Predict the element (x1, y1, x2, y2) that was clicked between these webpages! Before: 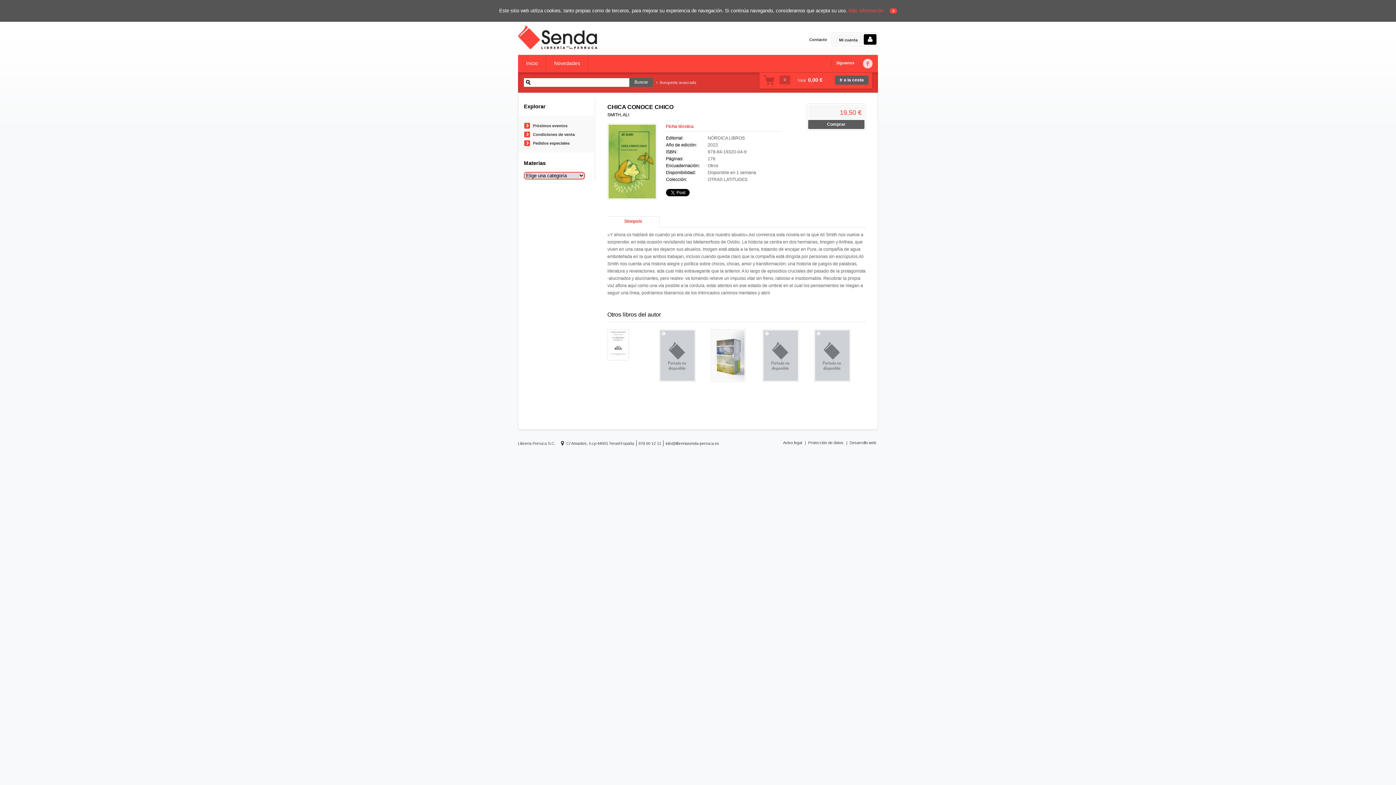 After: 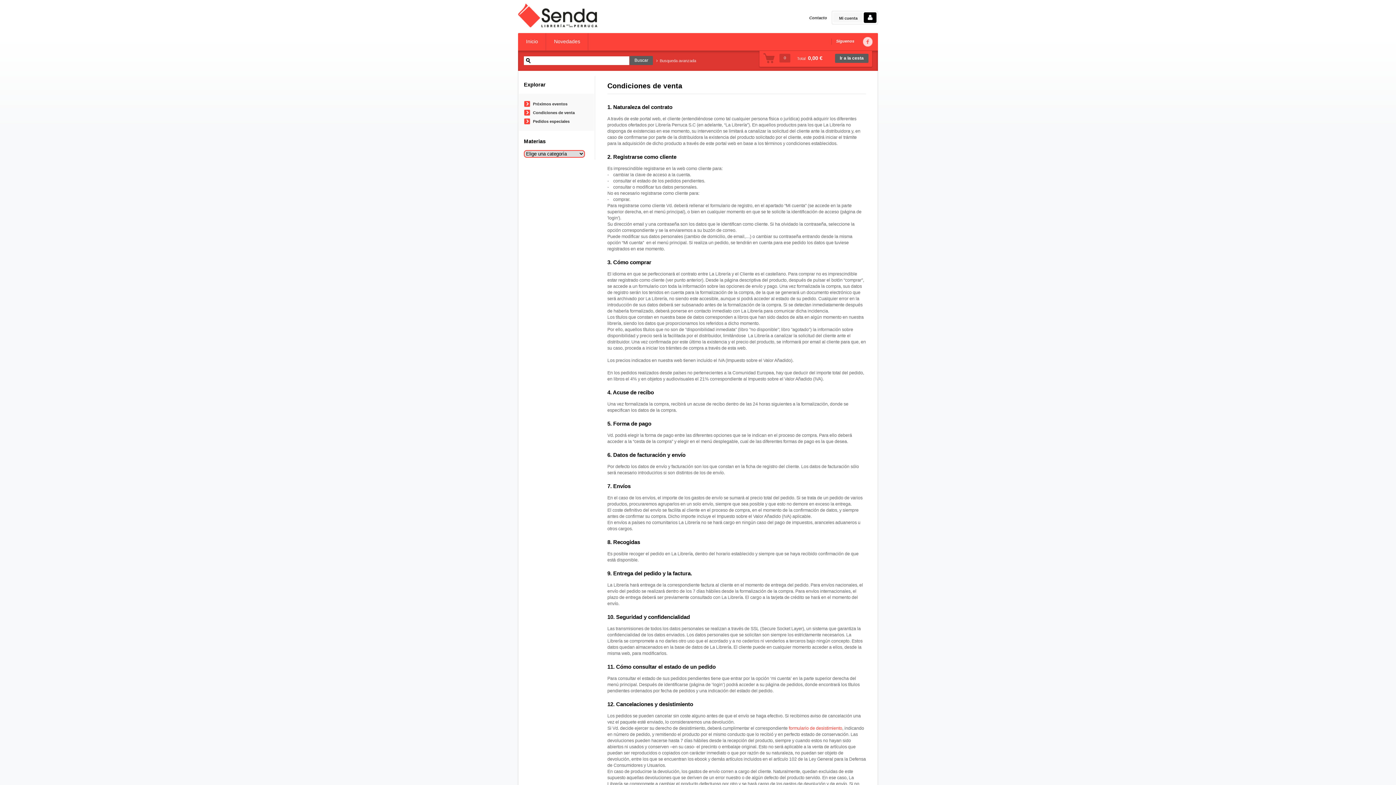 Action: label: Condiciones de venta bbox: (533, 132, 574, 136)